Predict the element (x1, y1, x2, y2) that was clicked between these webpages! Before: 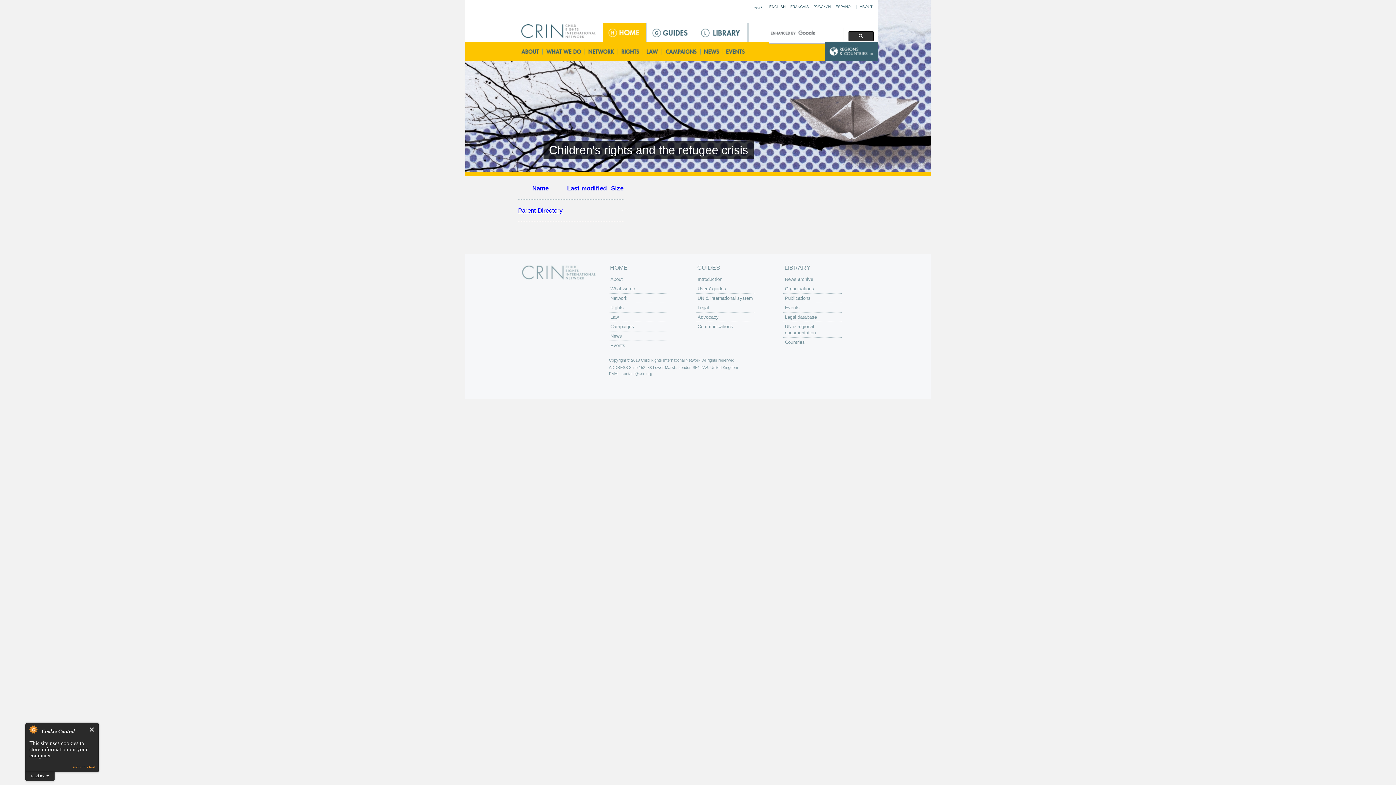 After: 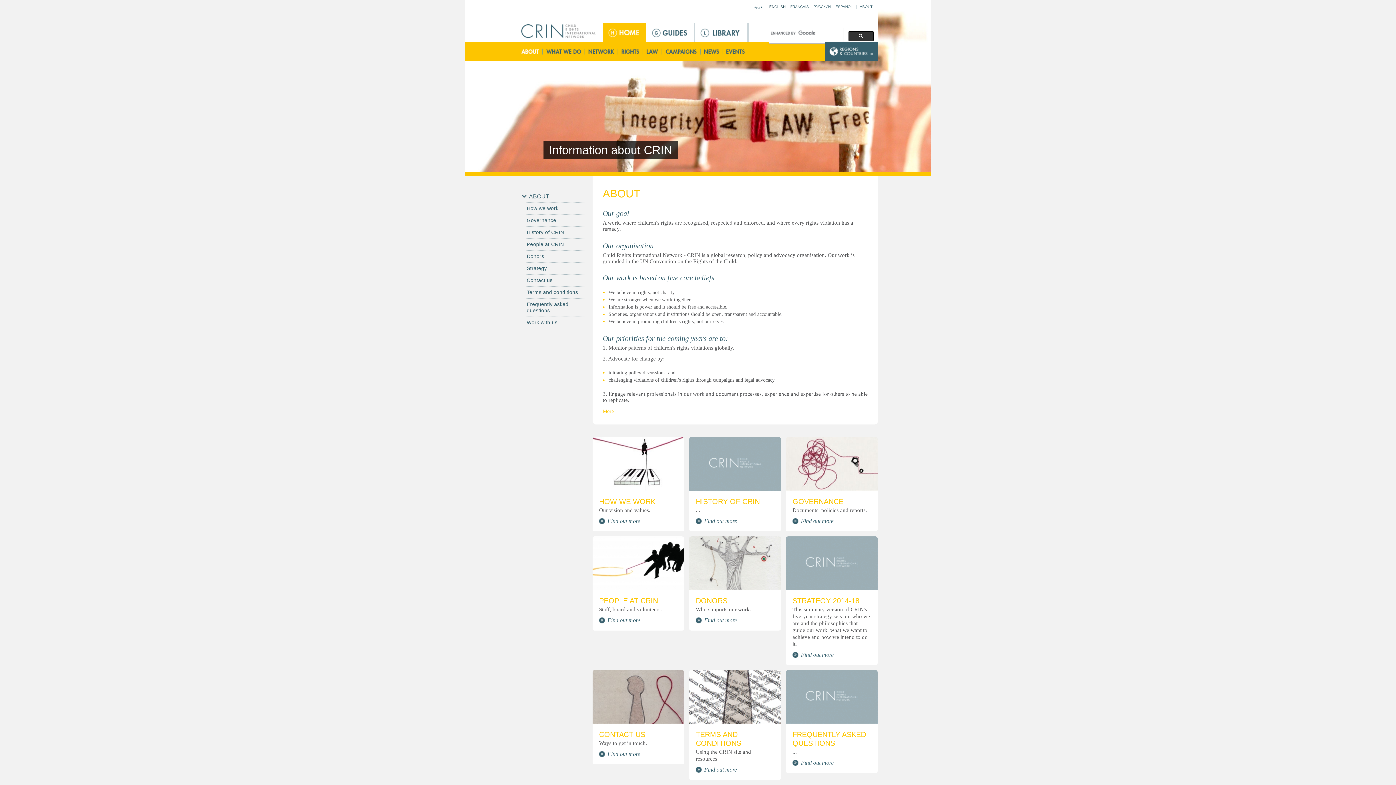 Action: bbox: (609, 274, 667, 284) label: About